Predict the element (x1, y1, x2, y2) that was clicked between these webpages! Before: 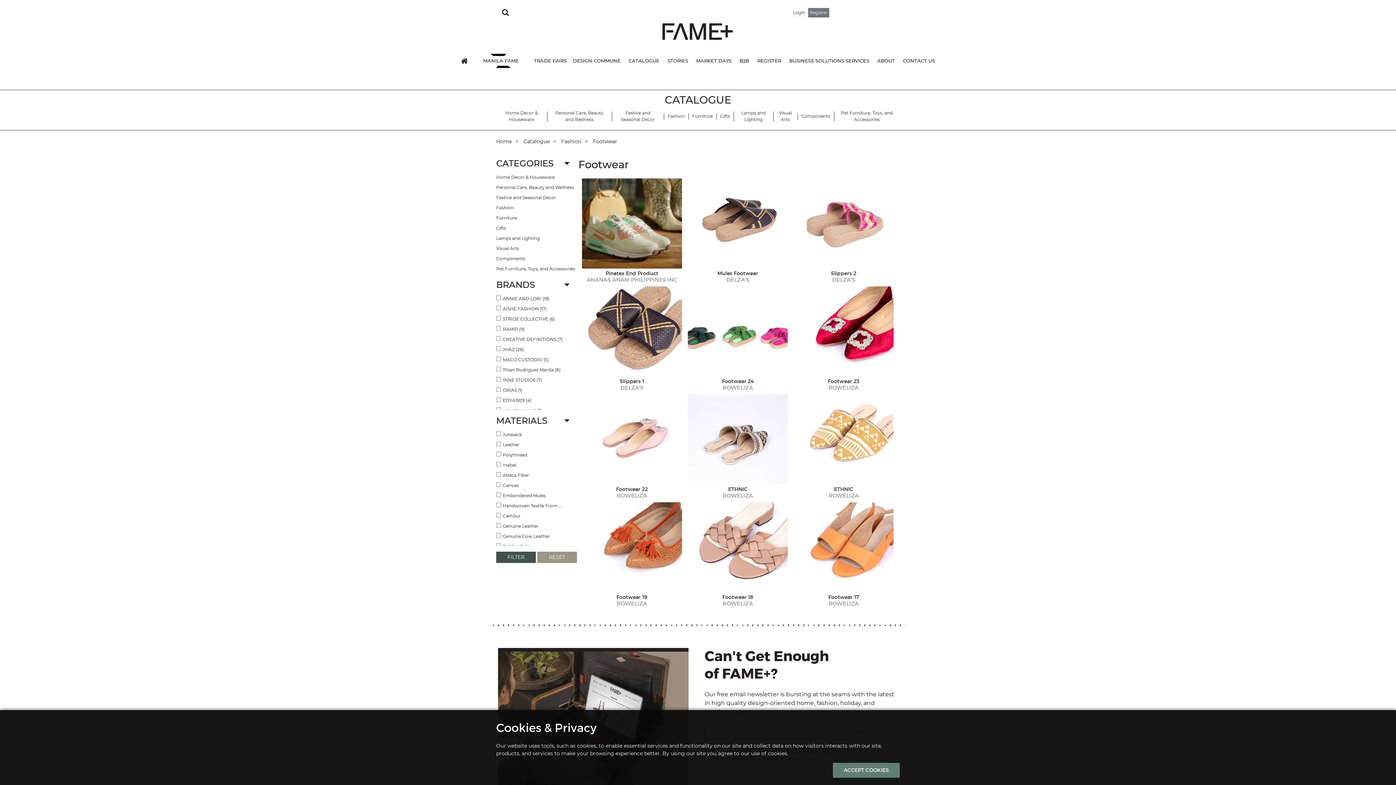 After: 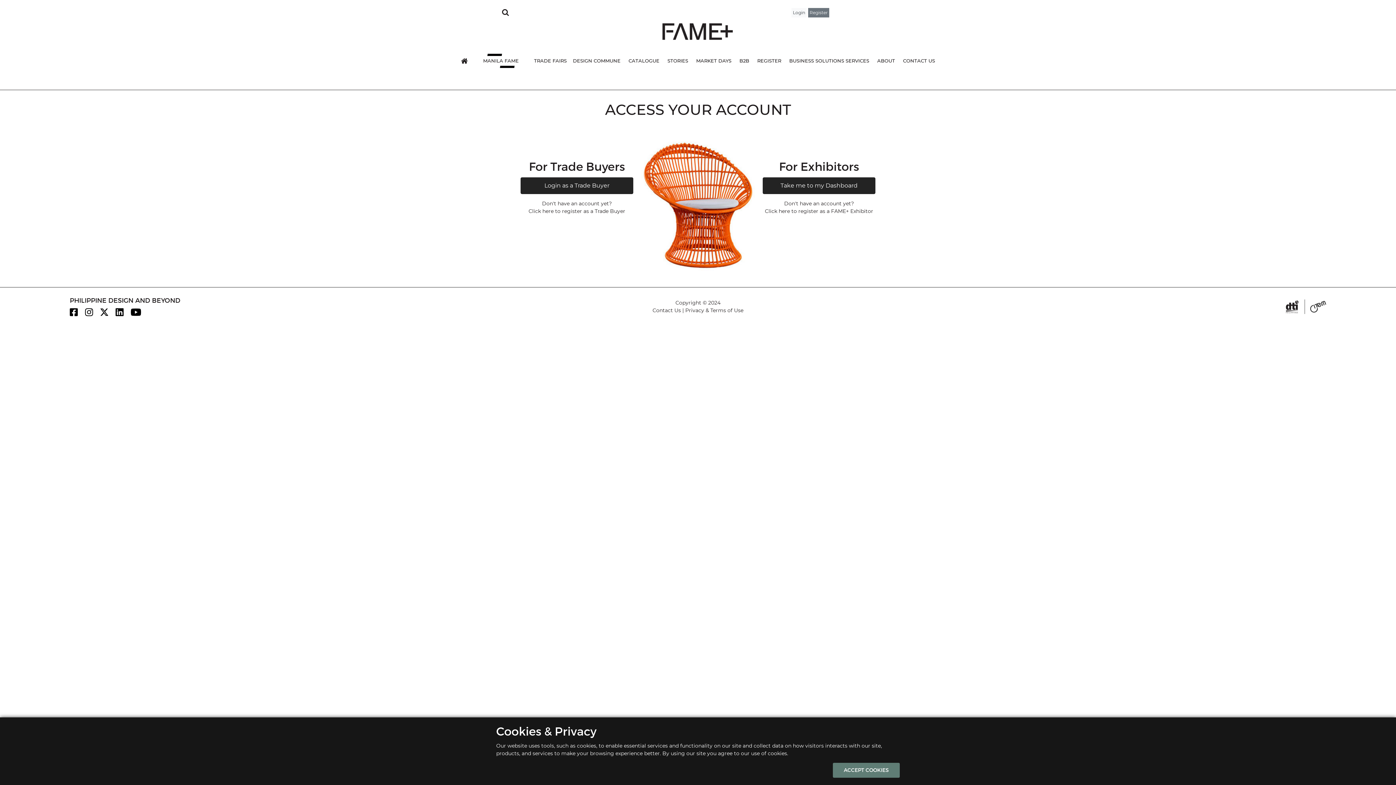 Action: bbox: (793, 9, 805, 15) label: Login